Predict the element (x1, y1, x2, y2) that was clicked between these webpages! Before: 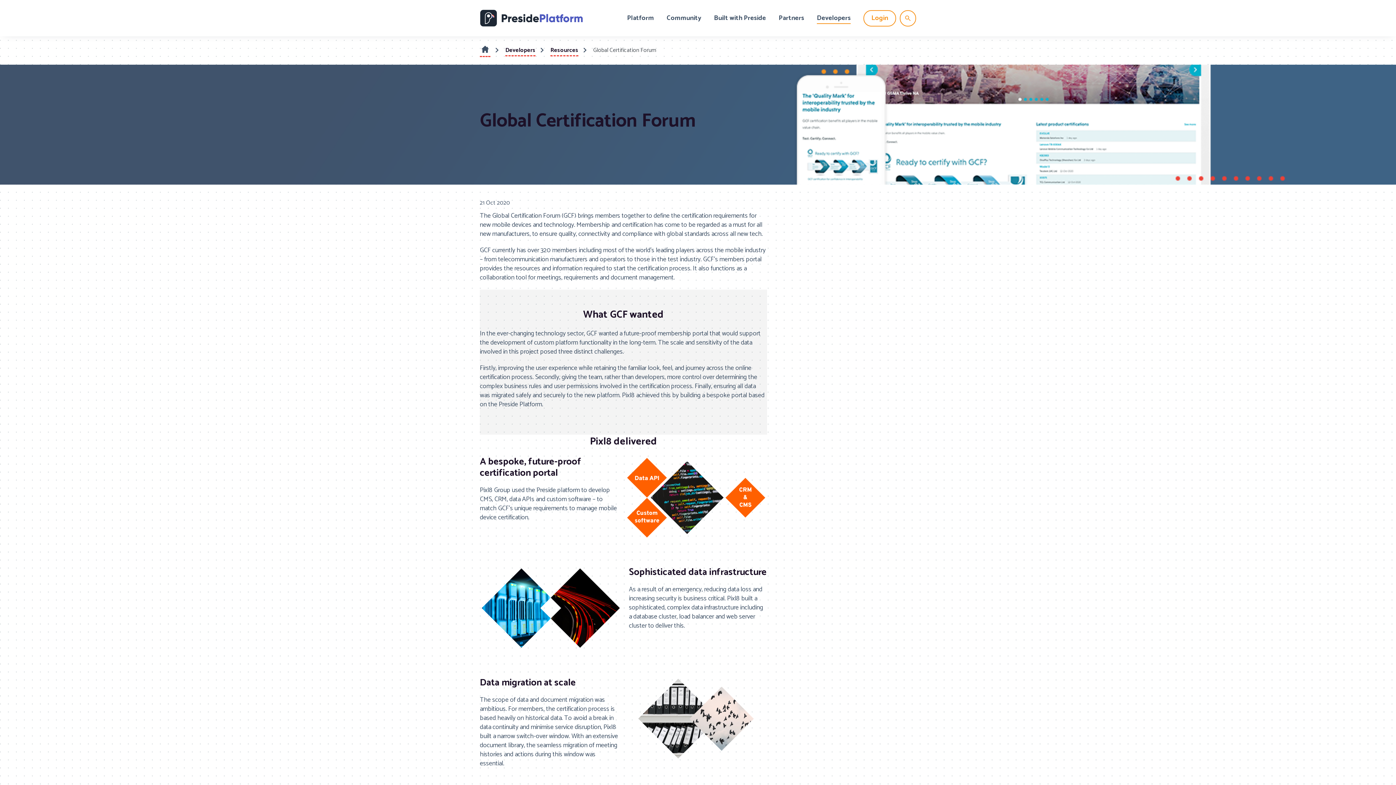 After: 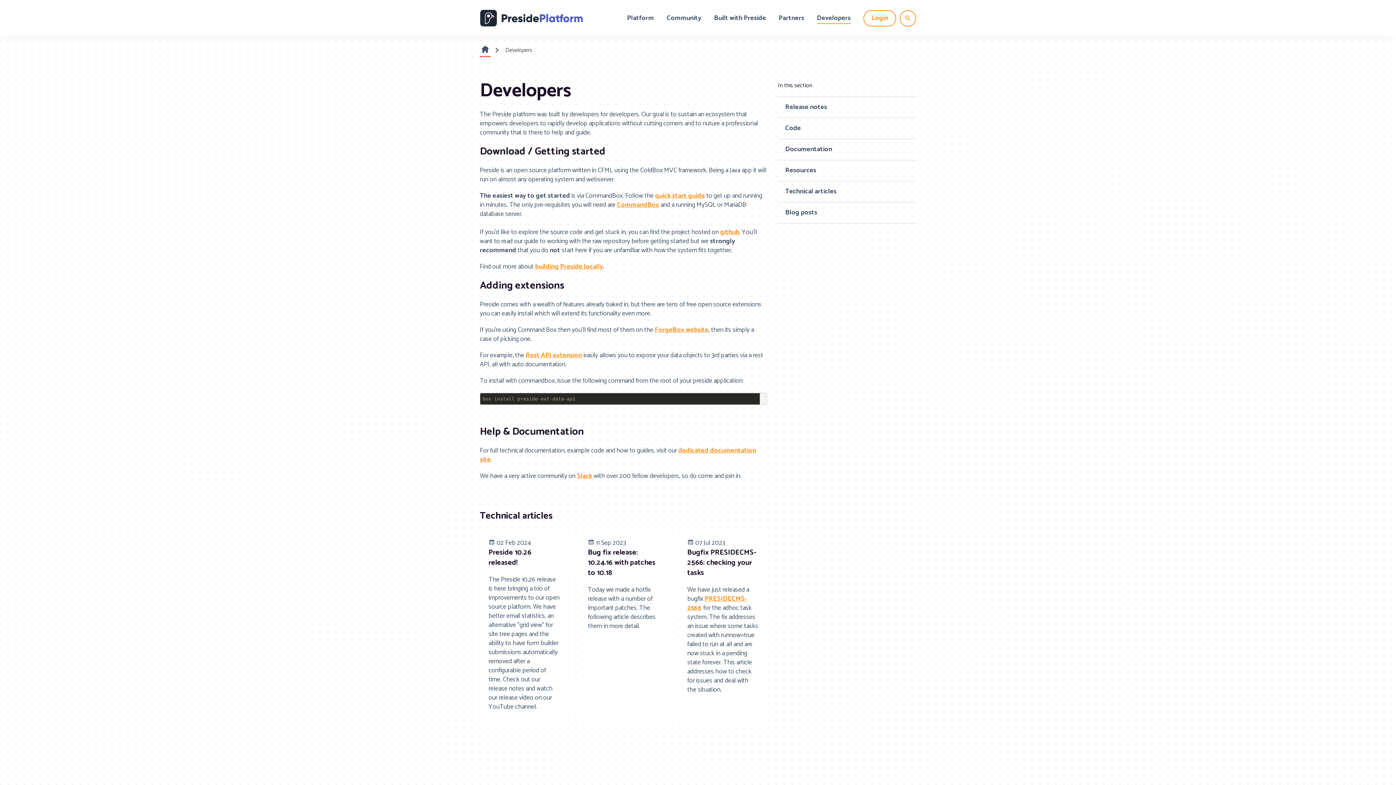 Action: bbox: (817, 12, 850, 23) label: Developers